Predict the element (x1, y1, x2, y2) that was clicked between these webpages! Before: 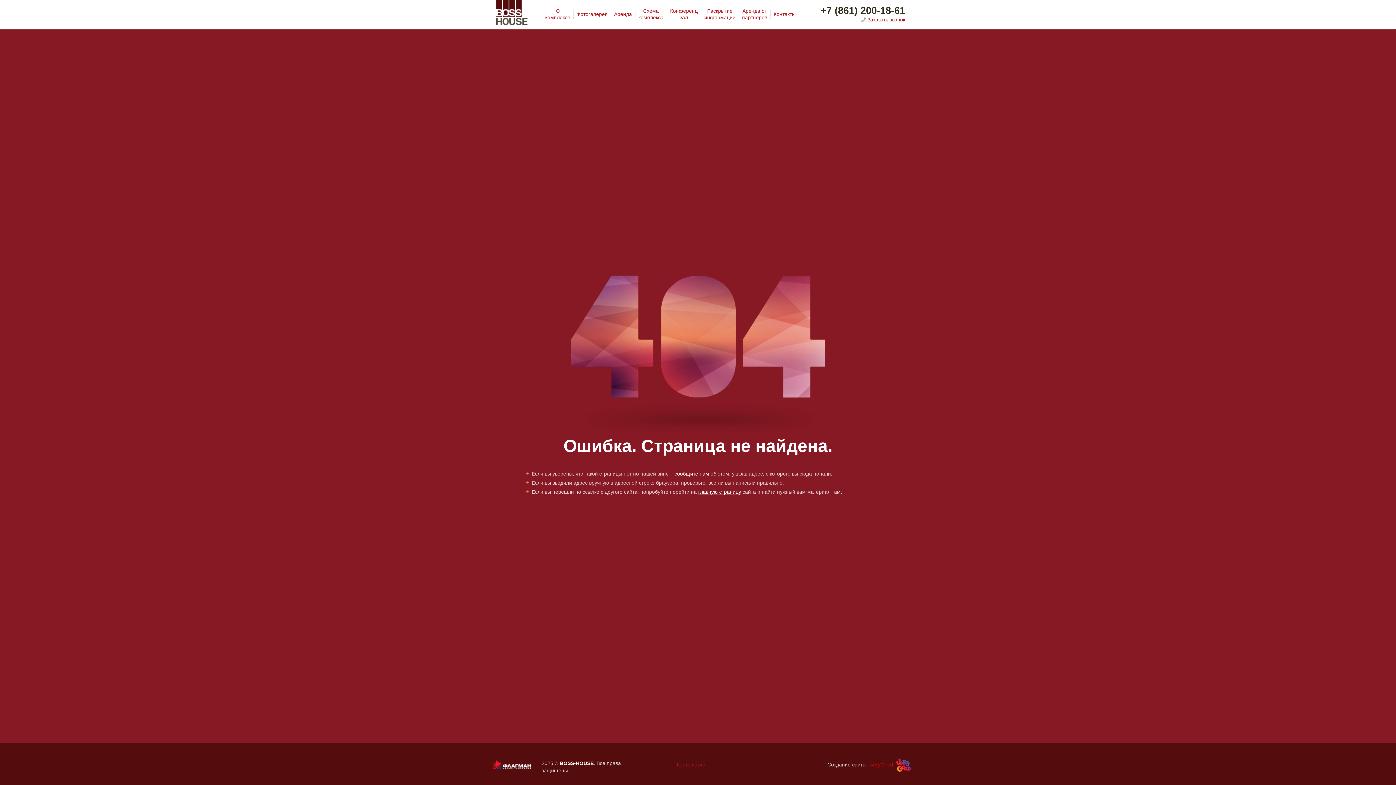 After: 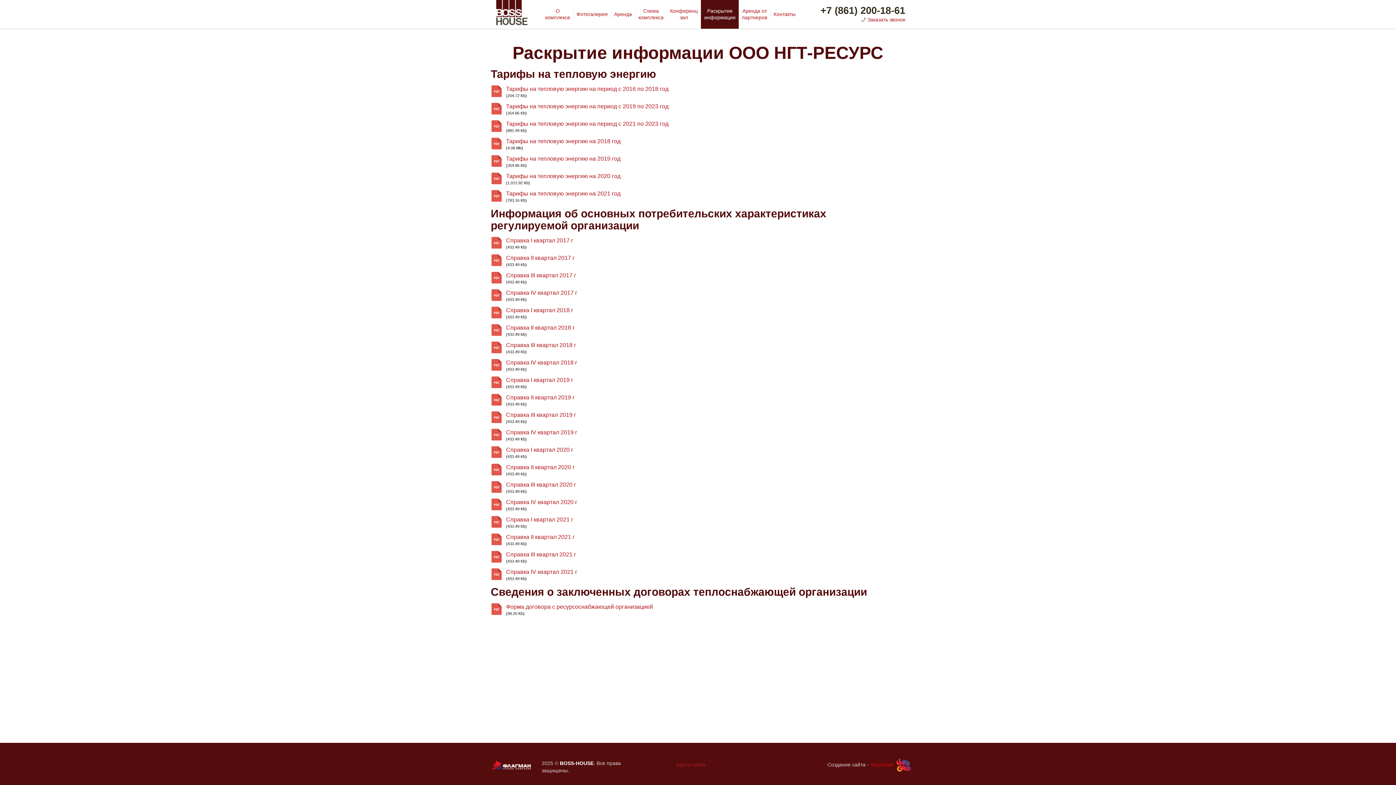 Action: label: Раскрытие информации bbox: (702, 7, 737, 20)